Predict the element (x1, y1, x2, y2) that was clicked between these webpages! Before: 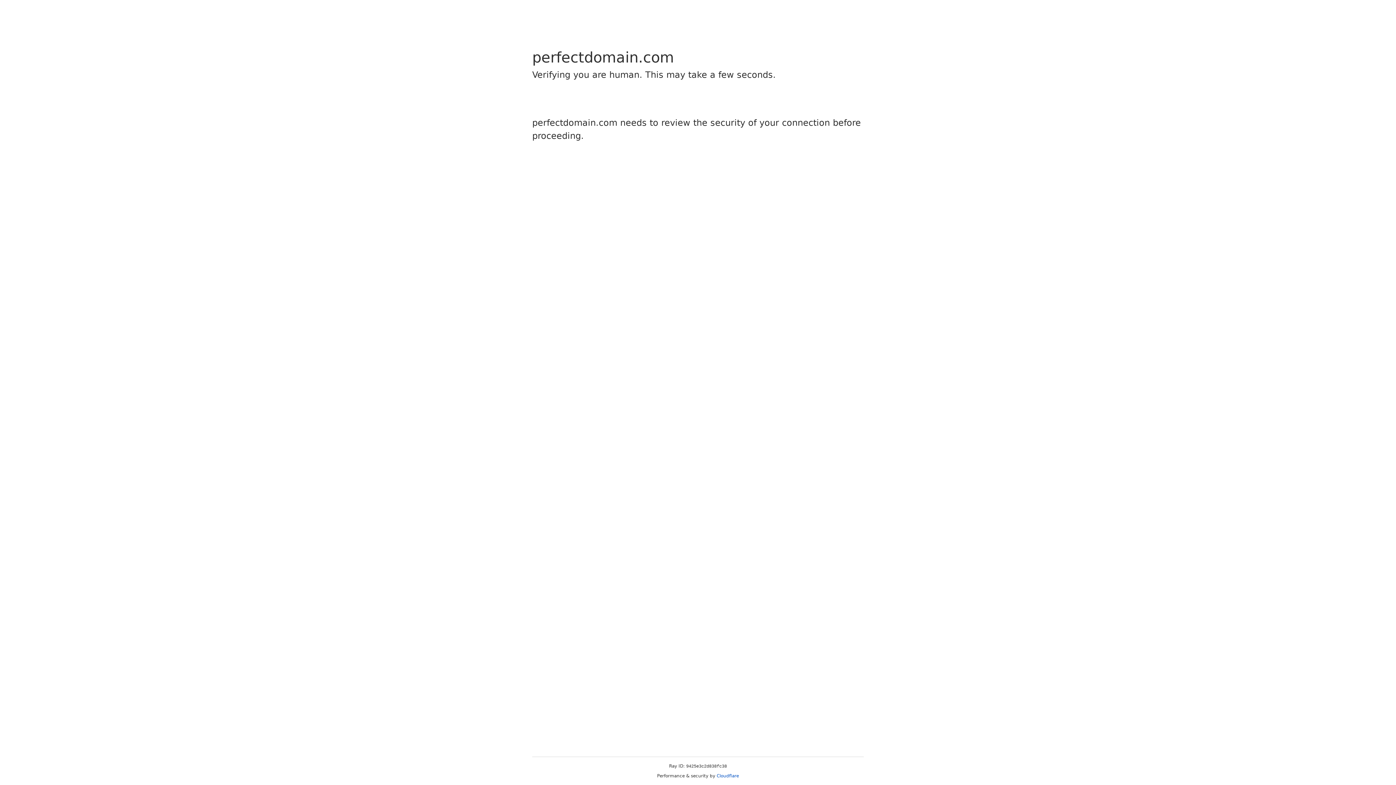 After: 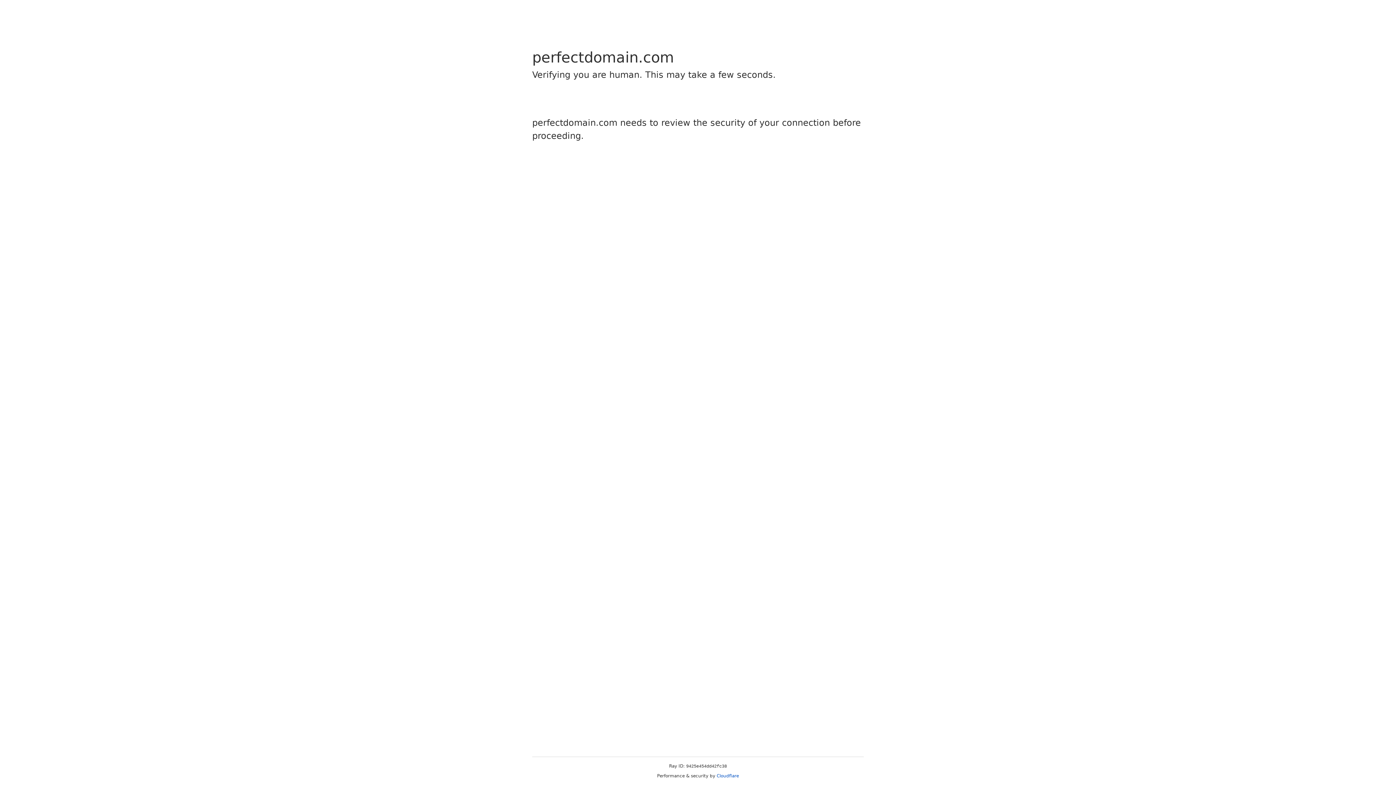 Action: label: Cloudflare bbox: (716, 773, 739, 778)